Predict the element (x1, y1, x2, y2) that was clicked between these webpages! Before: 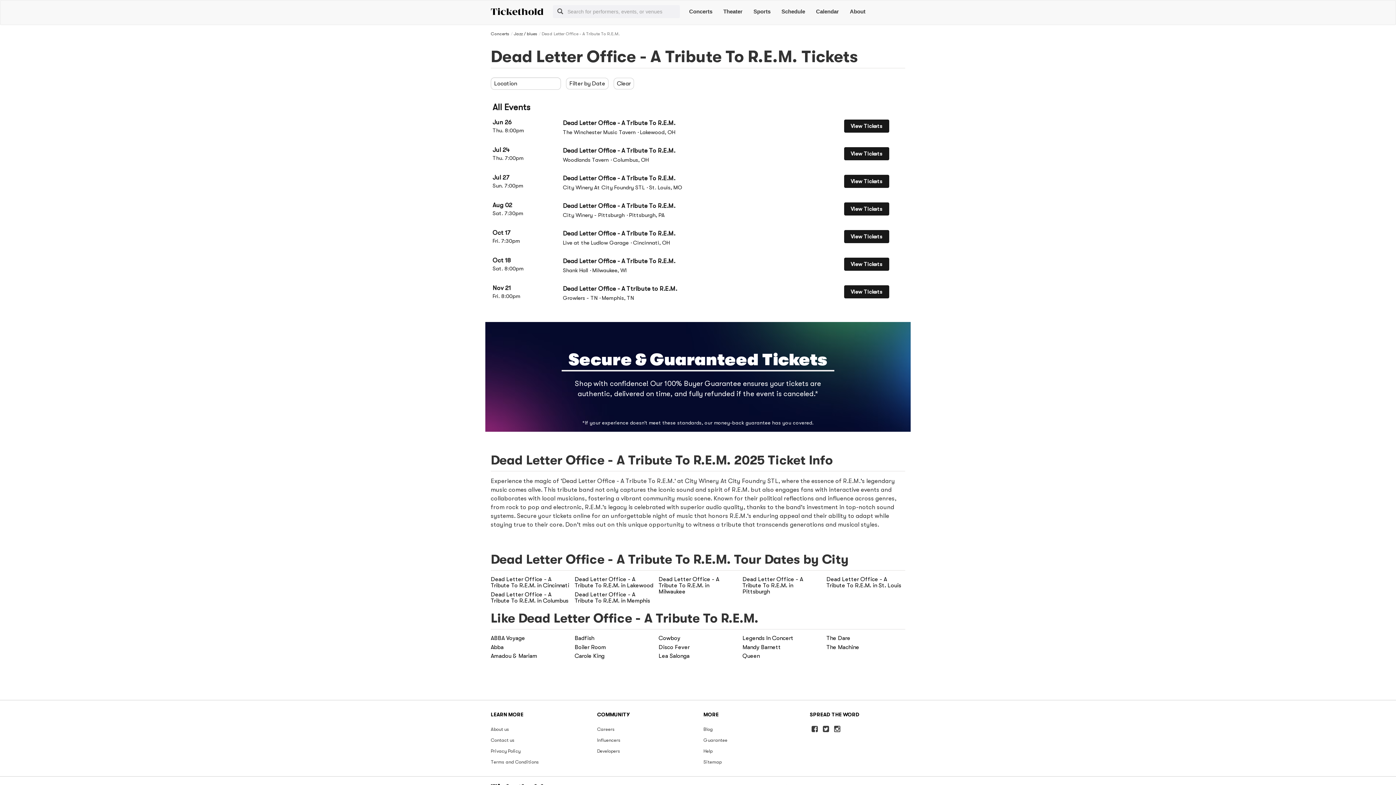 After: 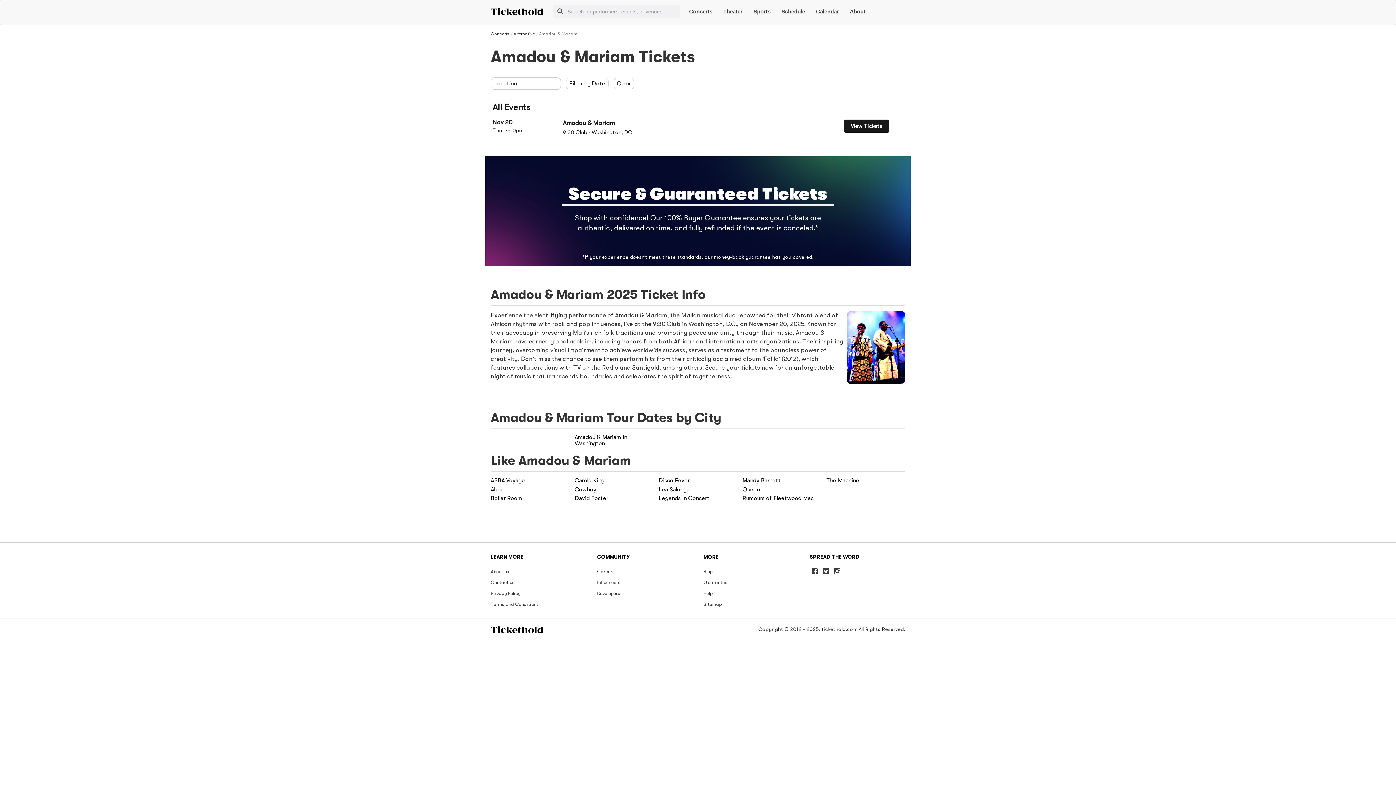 Action: bbox: (490, 653, 537, 659) label: Amadou & Mariam